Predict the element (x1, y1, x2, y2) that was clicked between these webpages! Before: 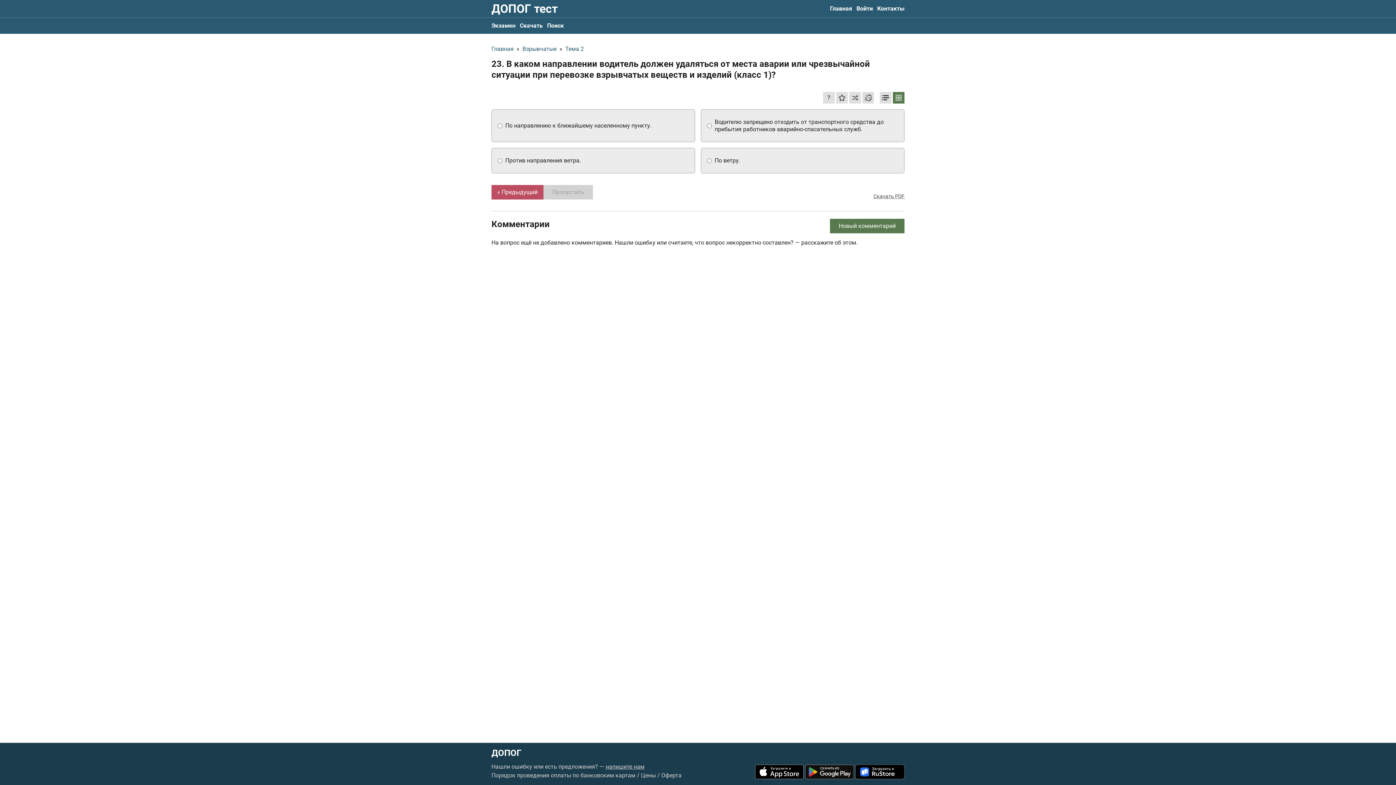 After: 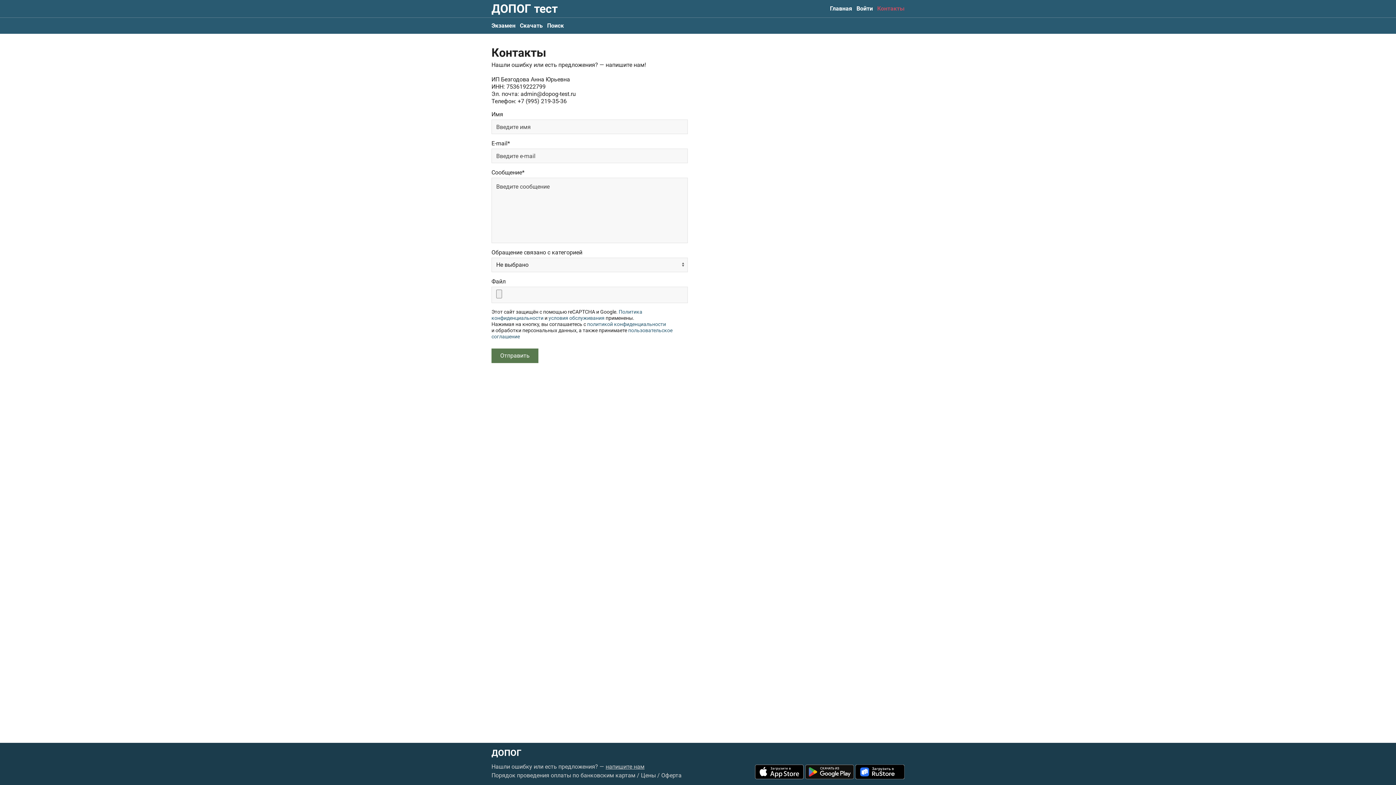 Action: label: напишите нам bbox: (605, 763, 644, 770)